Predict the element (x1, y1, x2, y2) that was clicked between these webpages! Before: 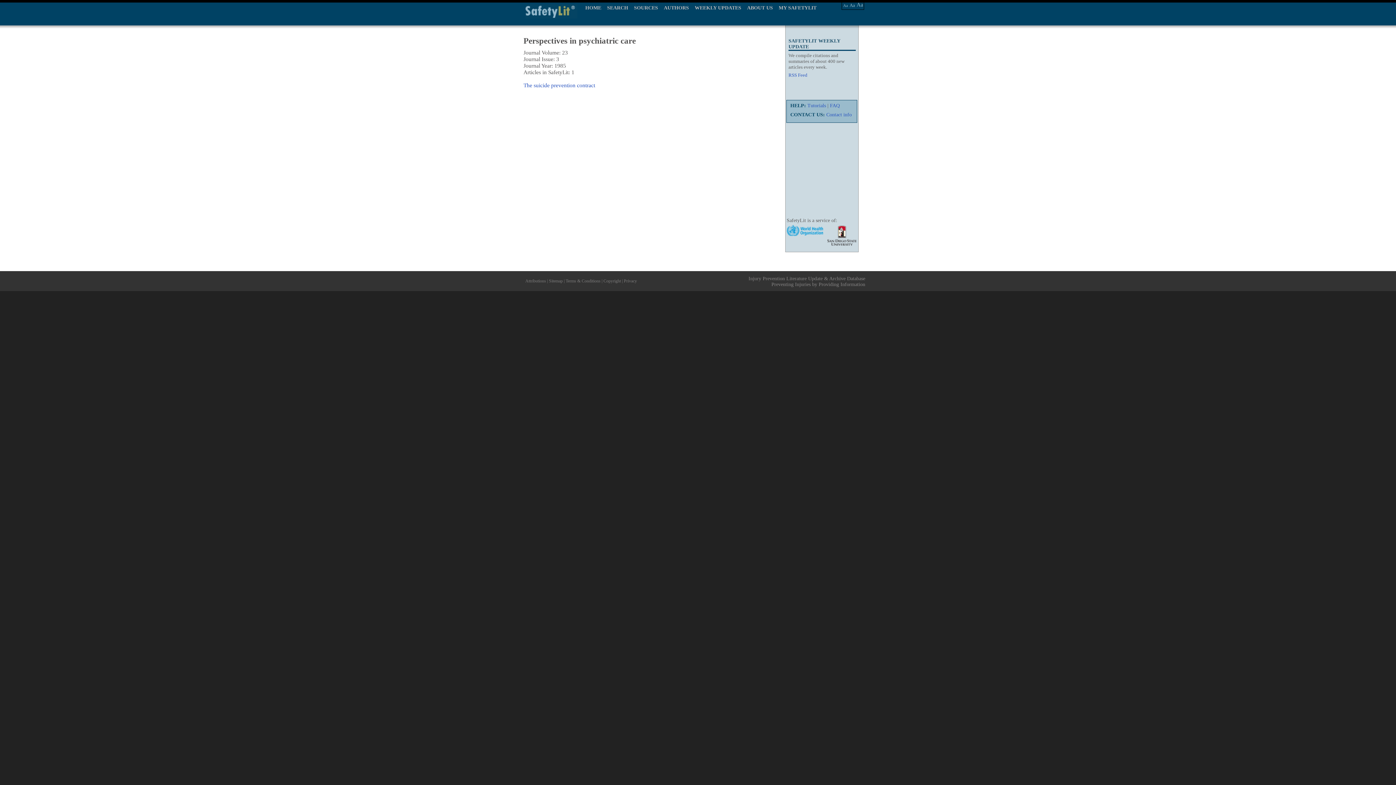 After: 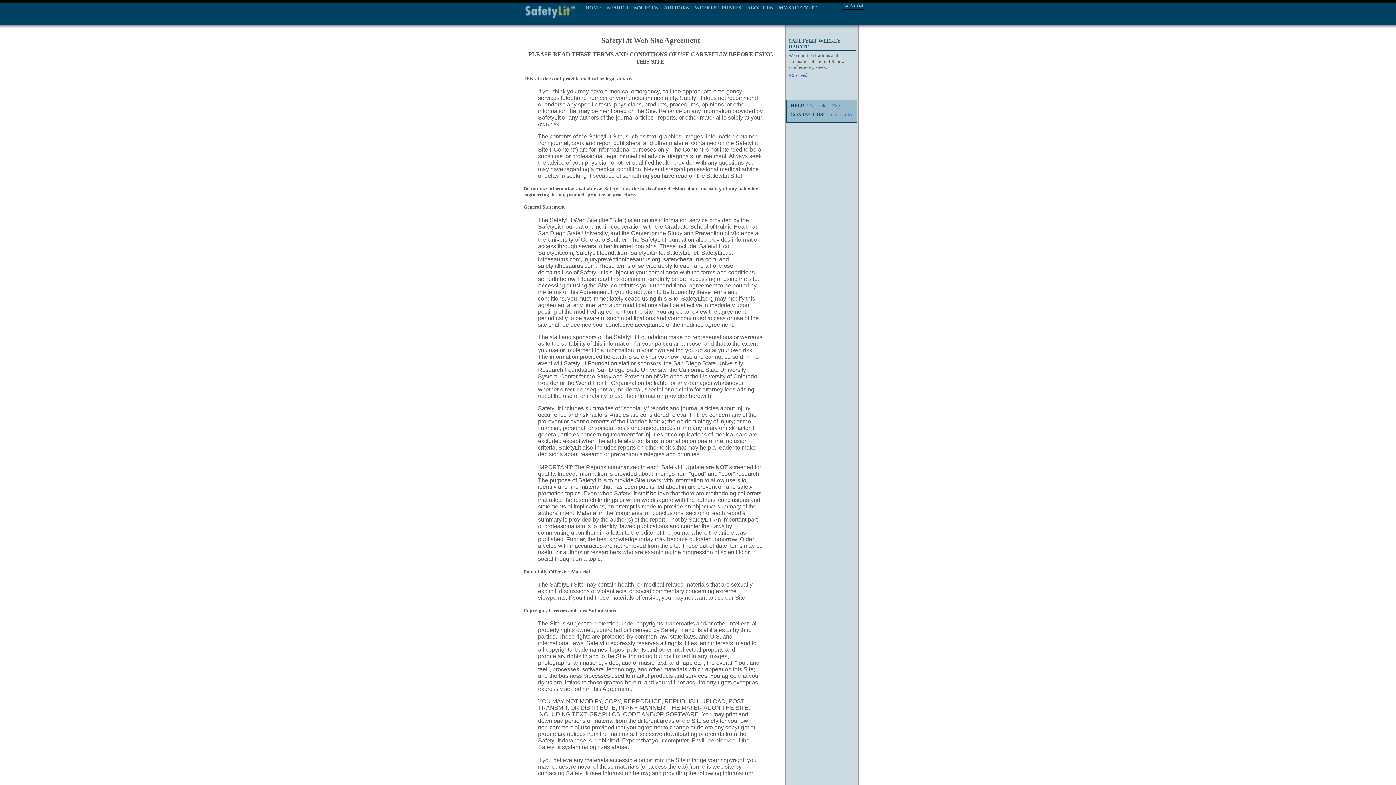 Action: bbox: (565, 274, 600, 283) label: Terms & Conditions